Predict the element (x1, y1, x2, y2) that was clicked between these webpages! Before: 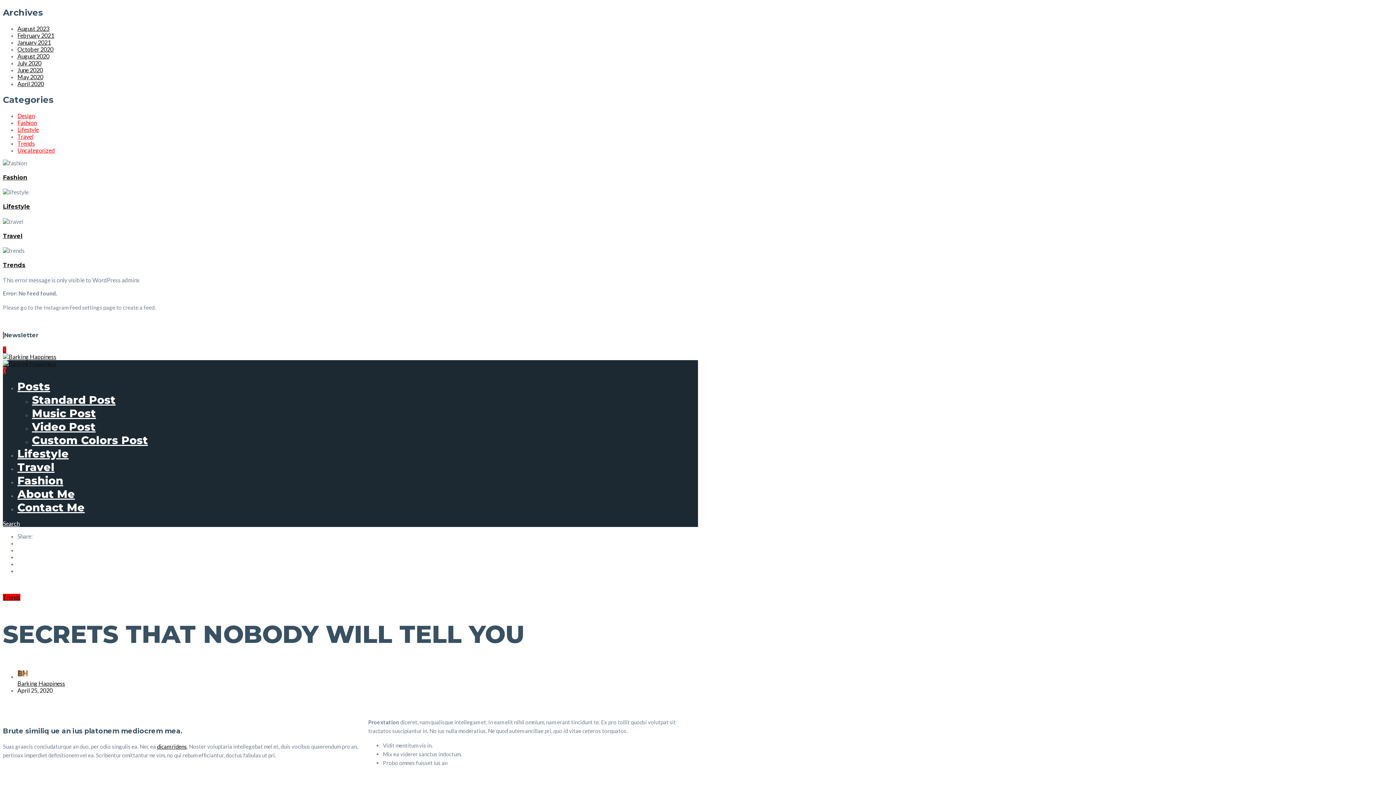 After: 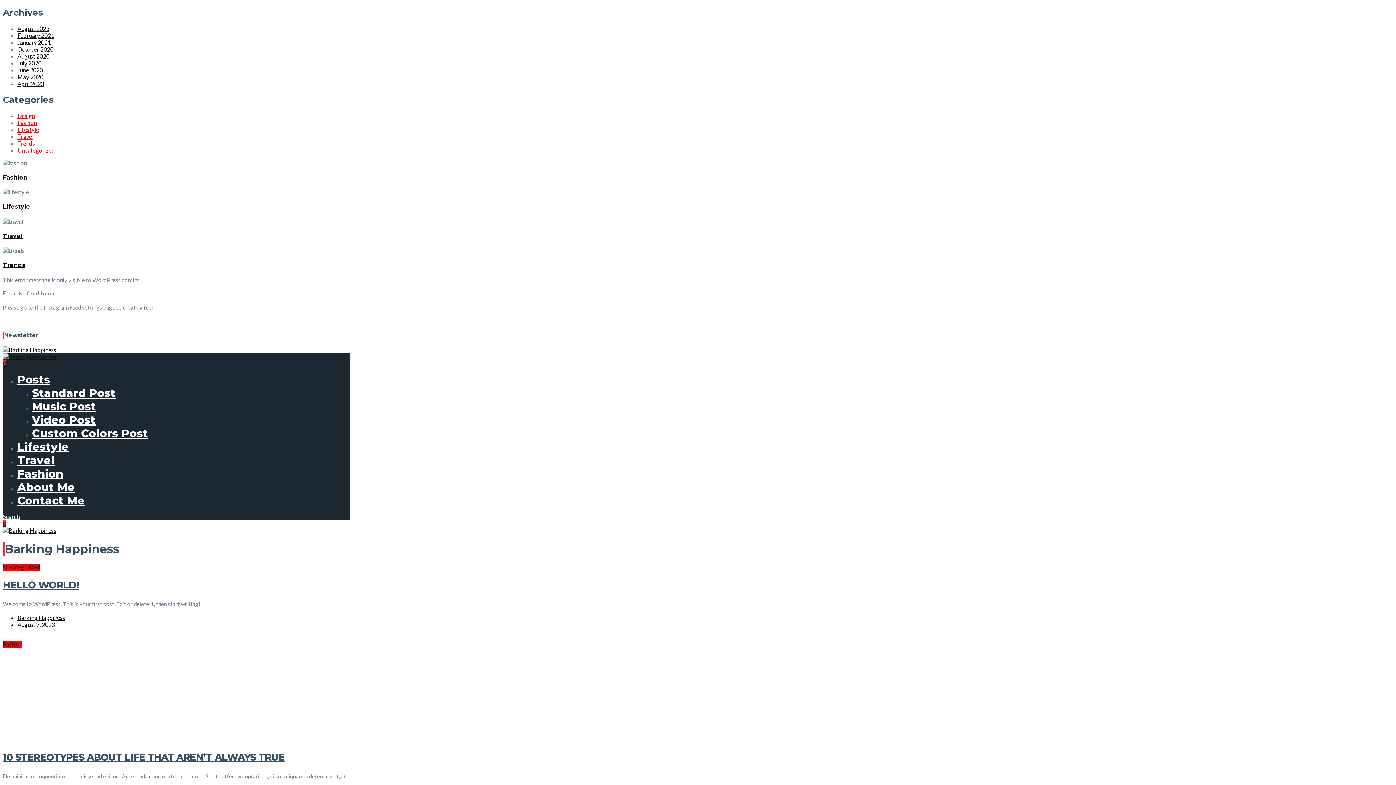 Action: bbox: (17, 680, 65, 687) label: Barking Happiness